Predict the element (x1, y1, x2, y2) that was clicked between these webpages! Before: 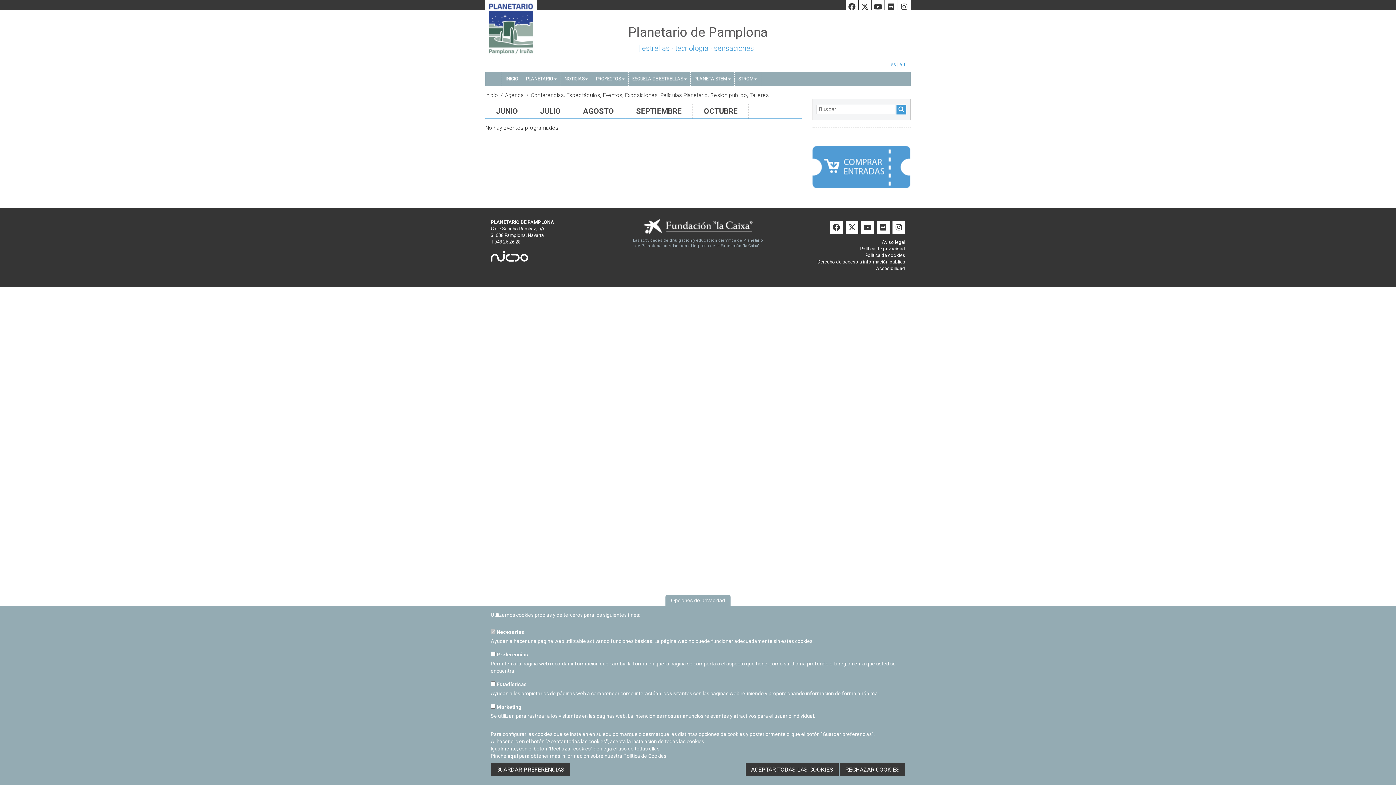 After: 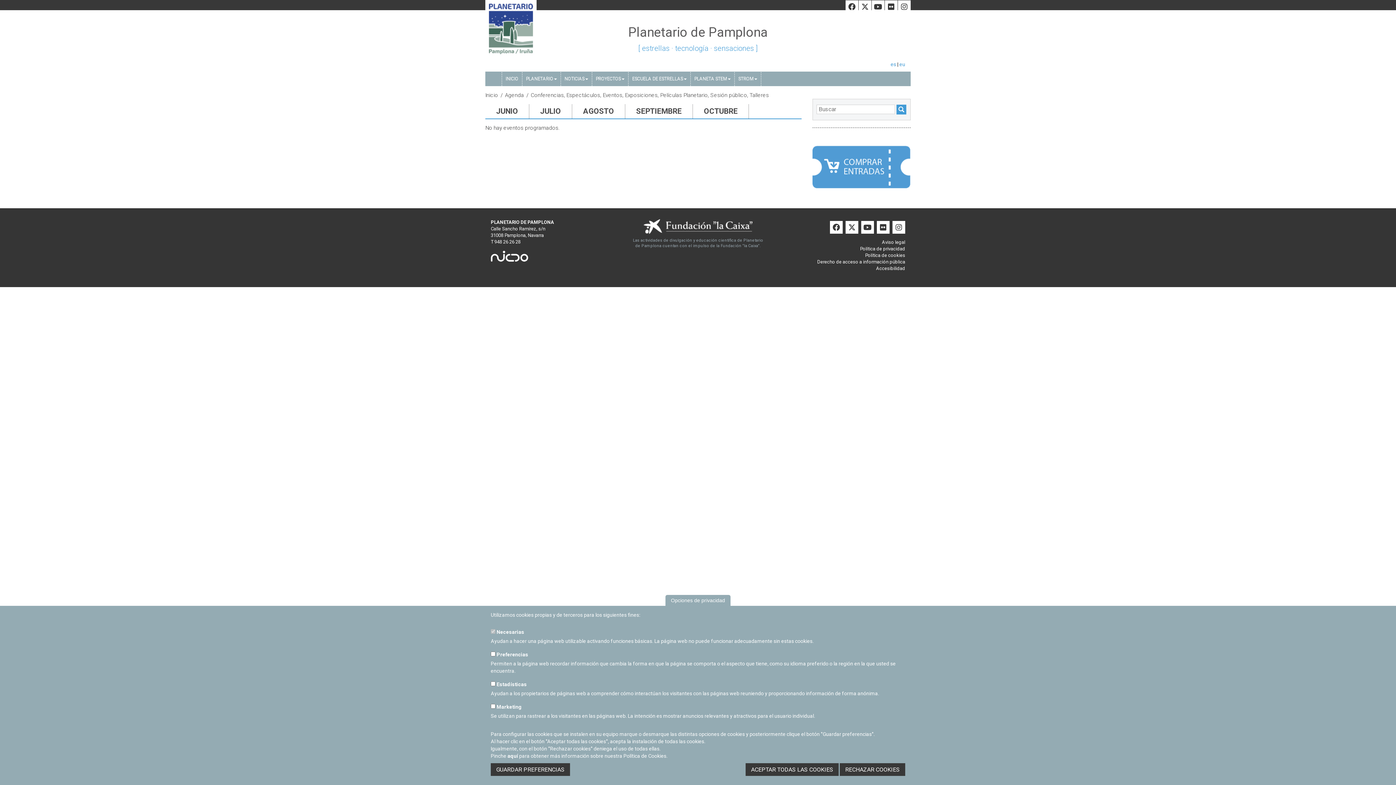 Action: bbox: (490, 255, 528, 261)